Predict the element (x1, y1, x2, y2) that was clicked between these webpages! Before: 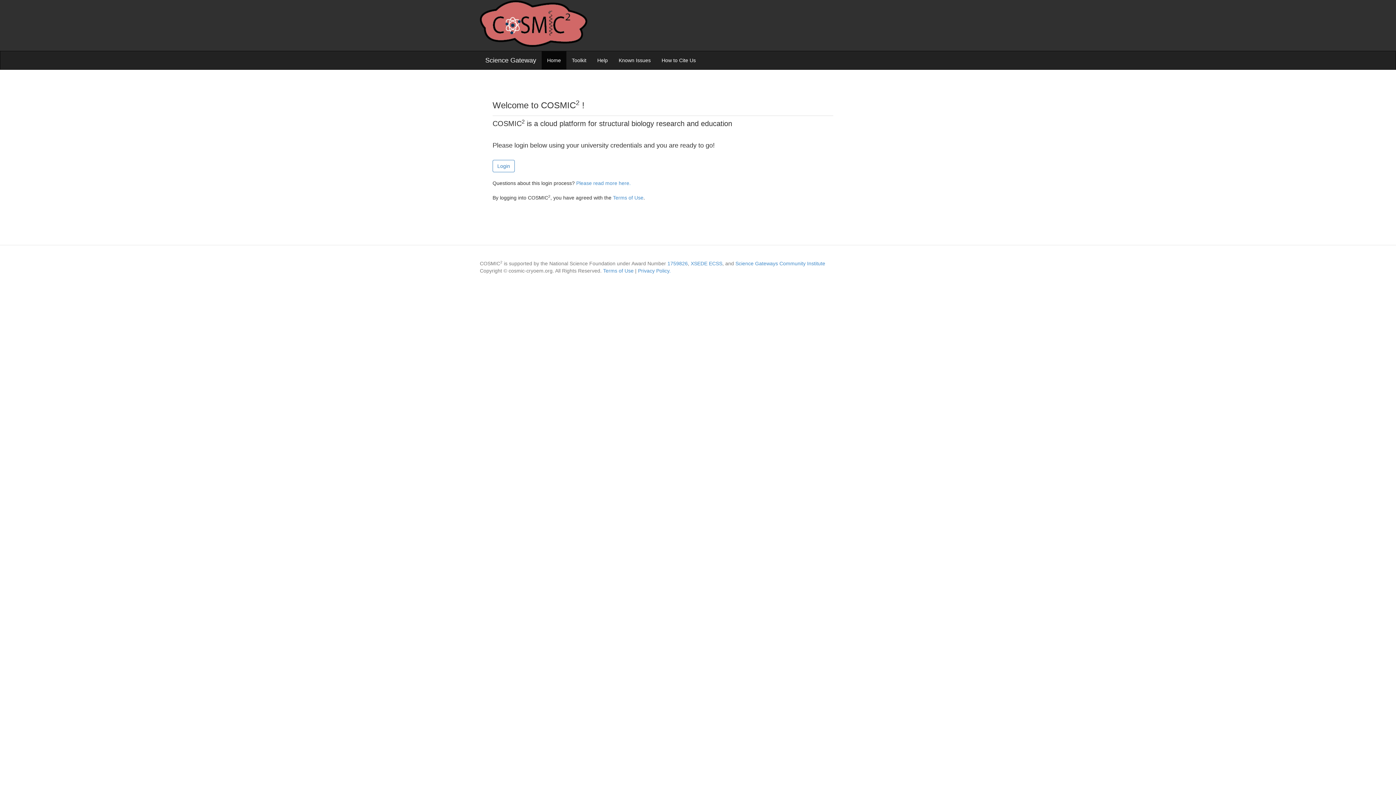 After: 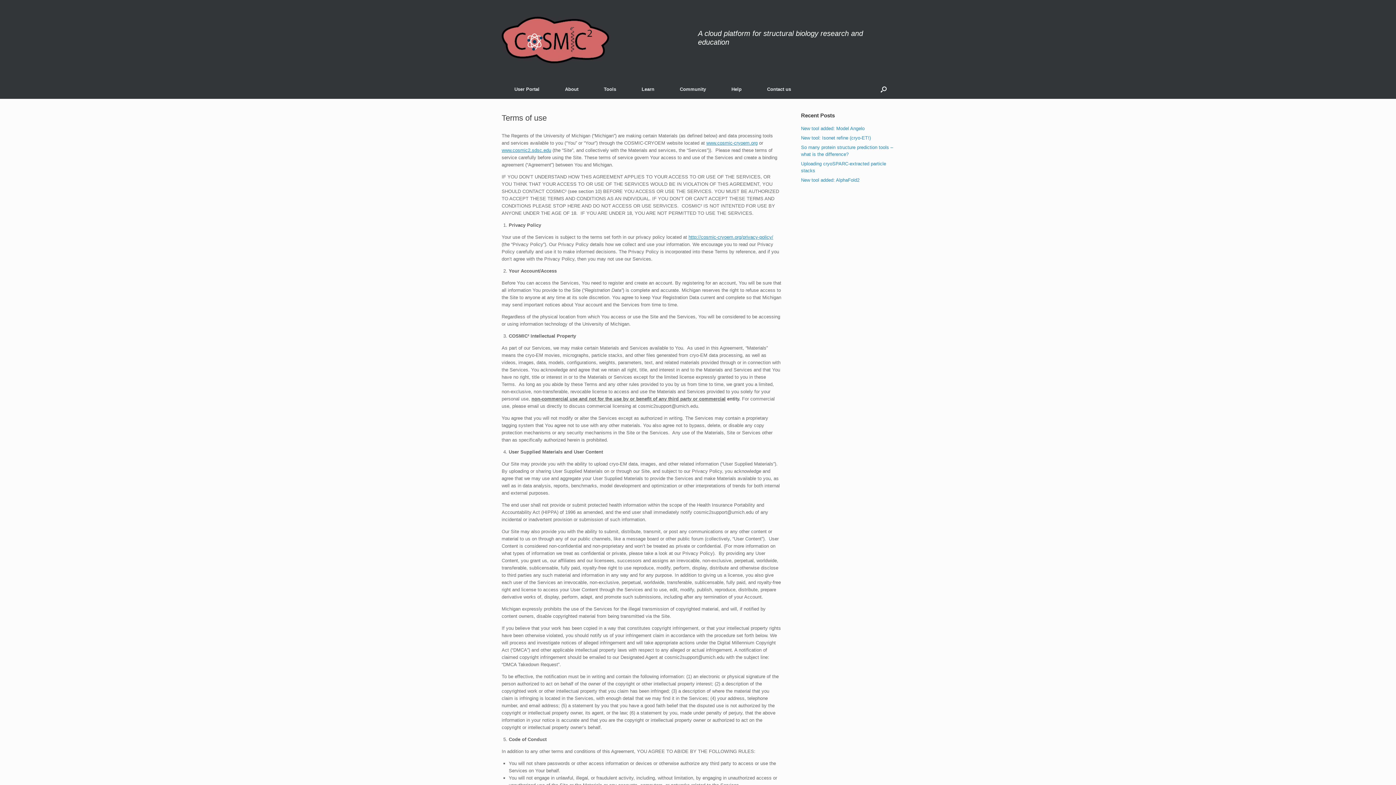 Action: bbox: (603, 267, 633, 274) label: Terms of Use